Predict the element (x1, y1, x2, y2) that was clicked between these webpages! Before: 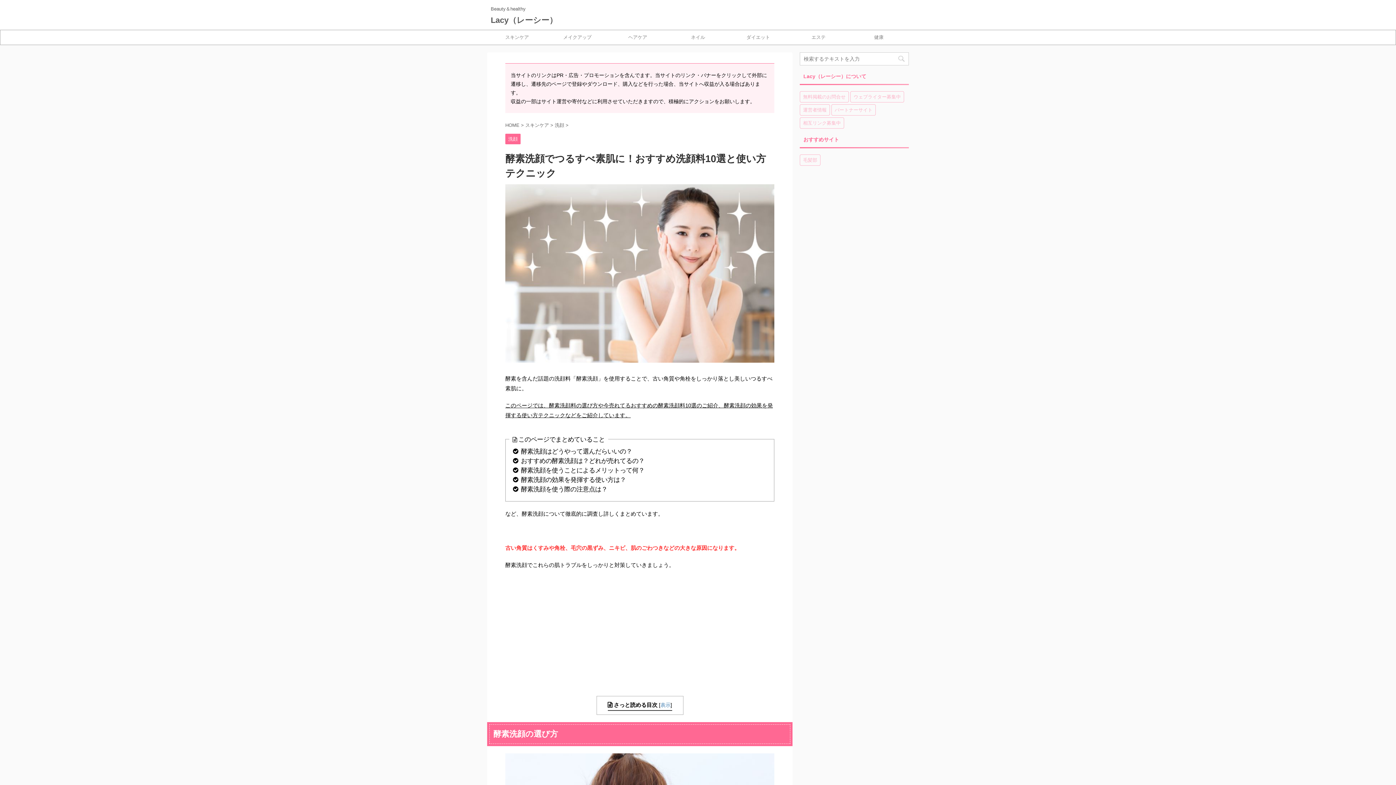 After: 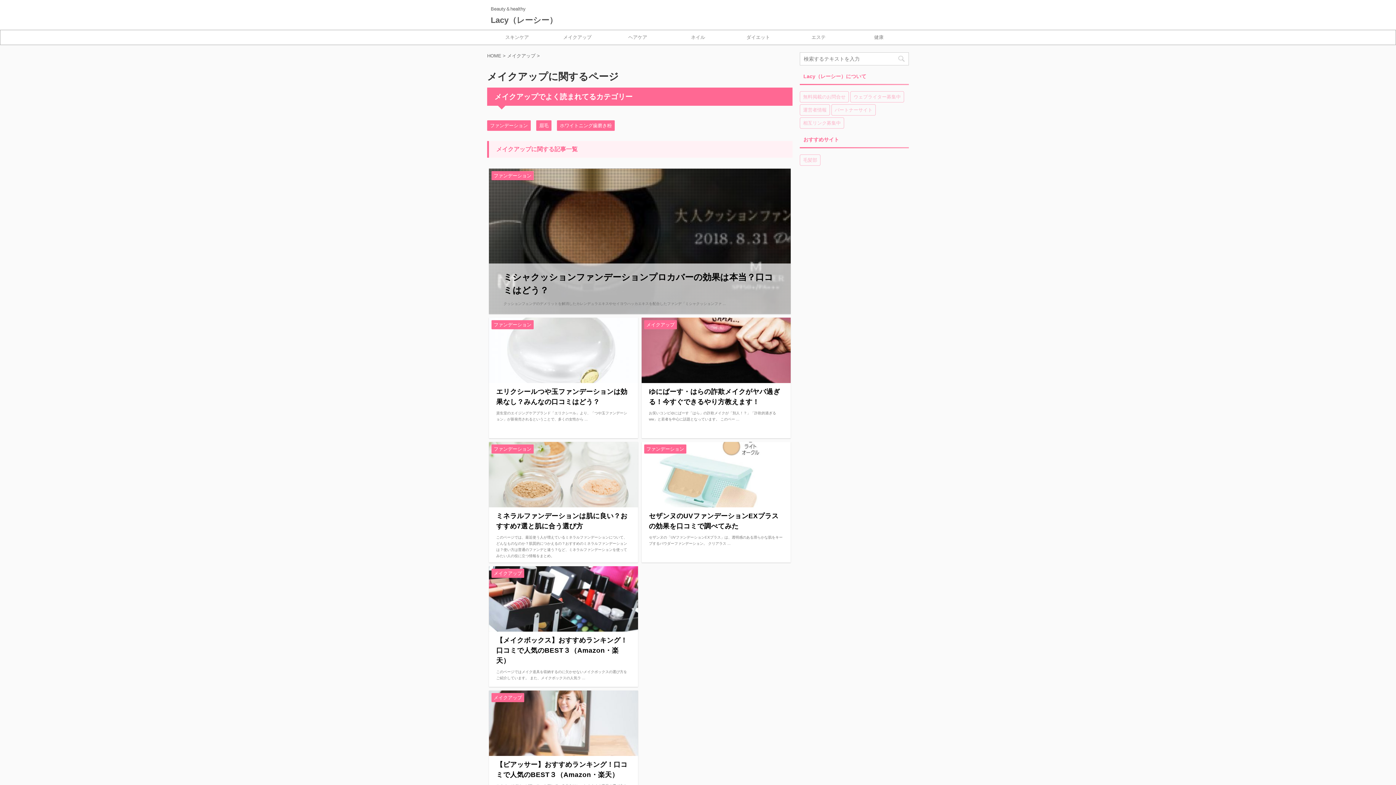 Action: label: メイクアップ bbox: (547, 30, 607, 44)